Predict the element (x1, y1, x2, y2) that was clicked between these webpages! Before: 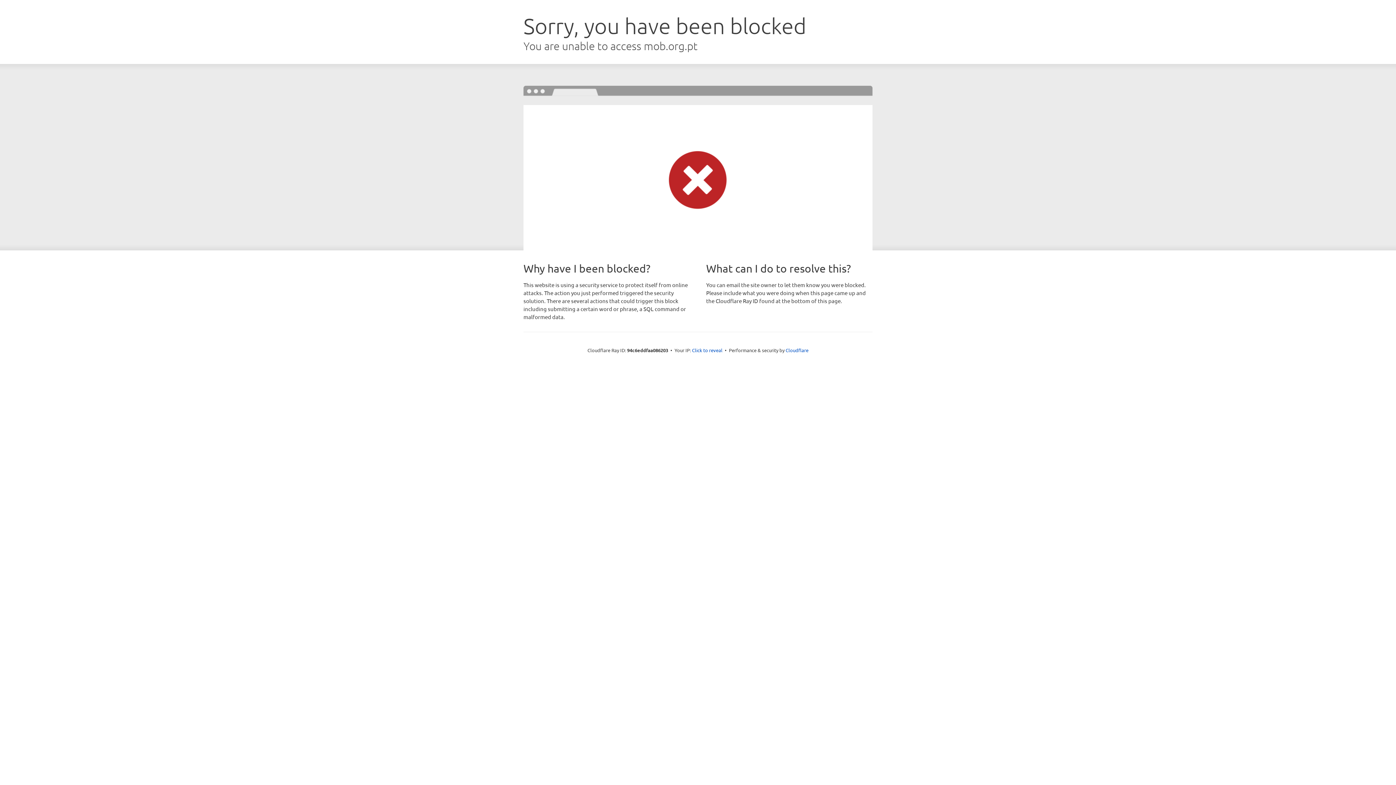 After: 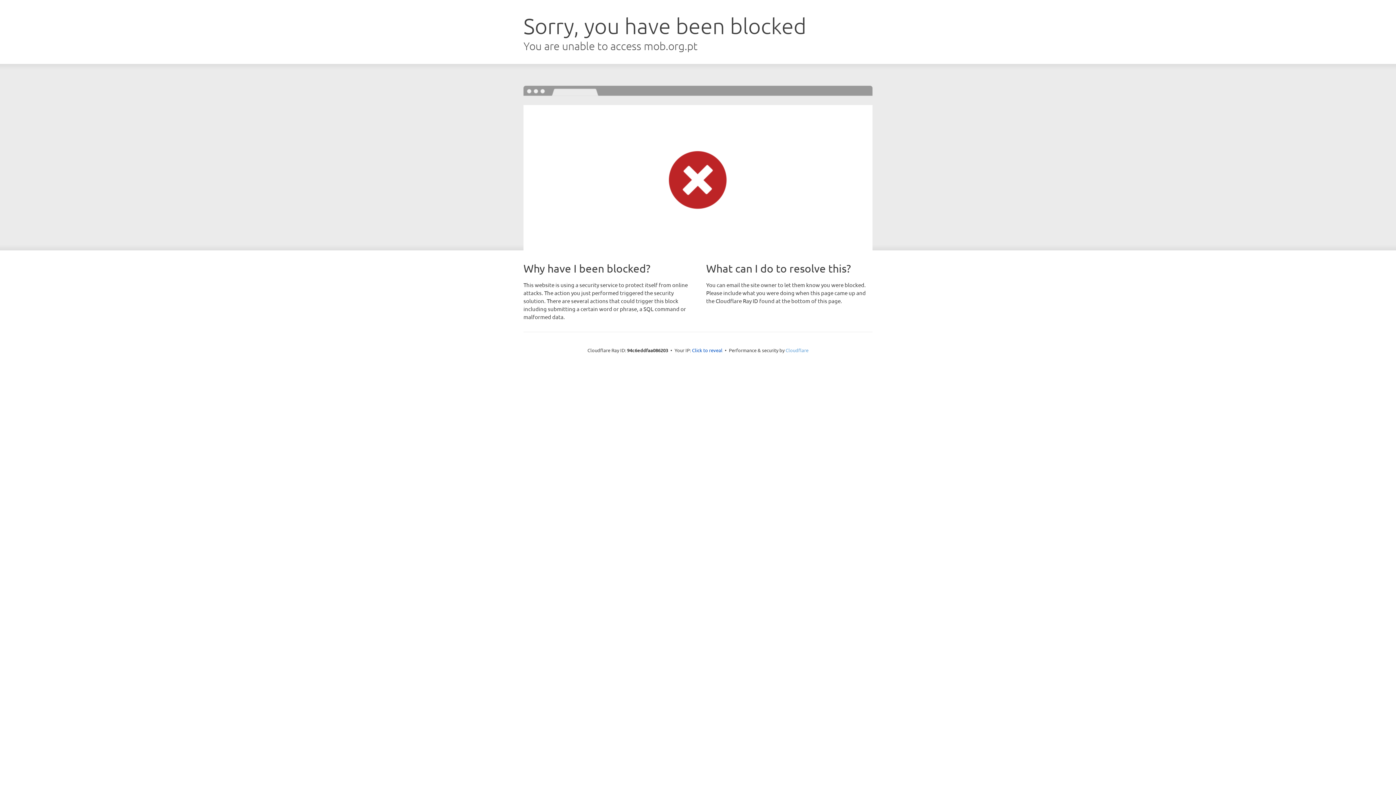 Action: bbox: (785, 347, 808, 353) label: Cloudflare